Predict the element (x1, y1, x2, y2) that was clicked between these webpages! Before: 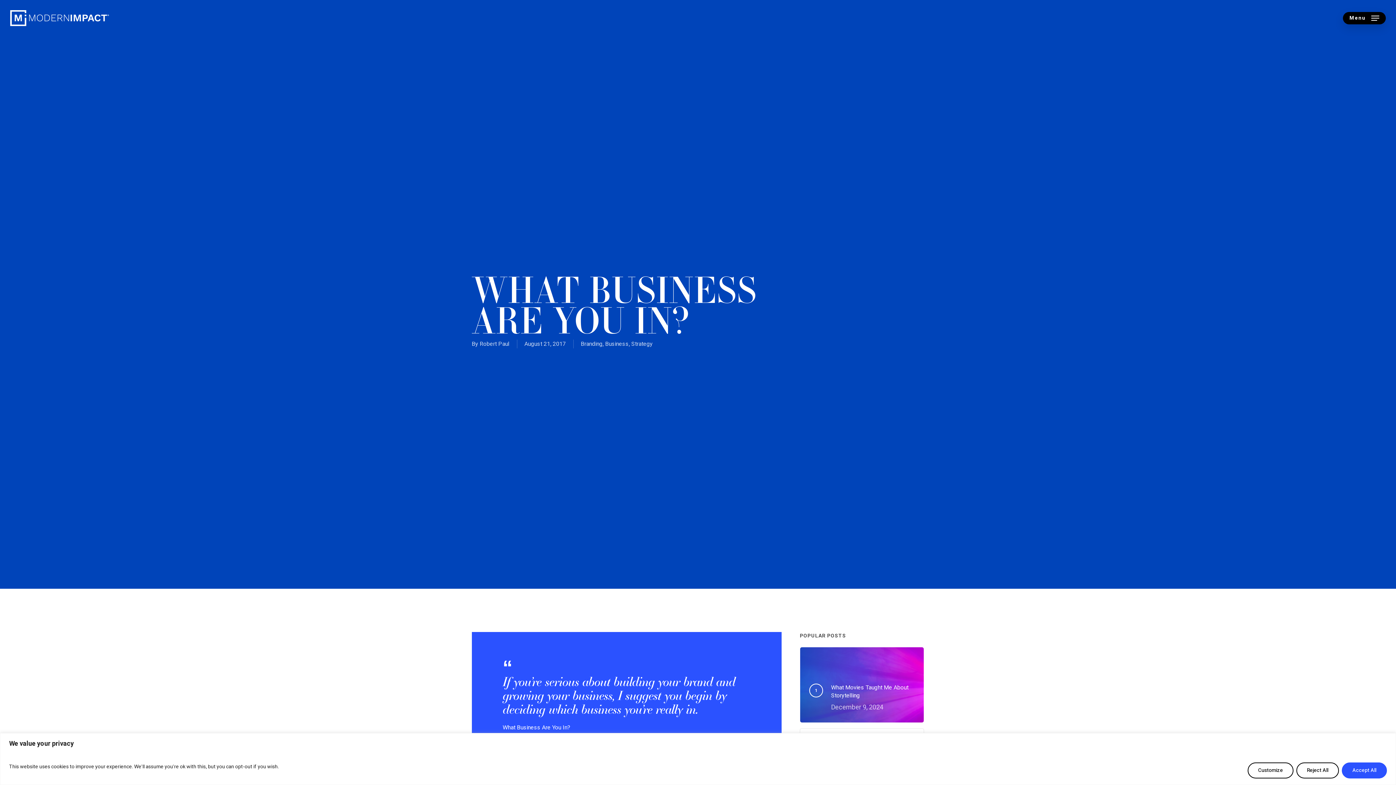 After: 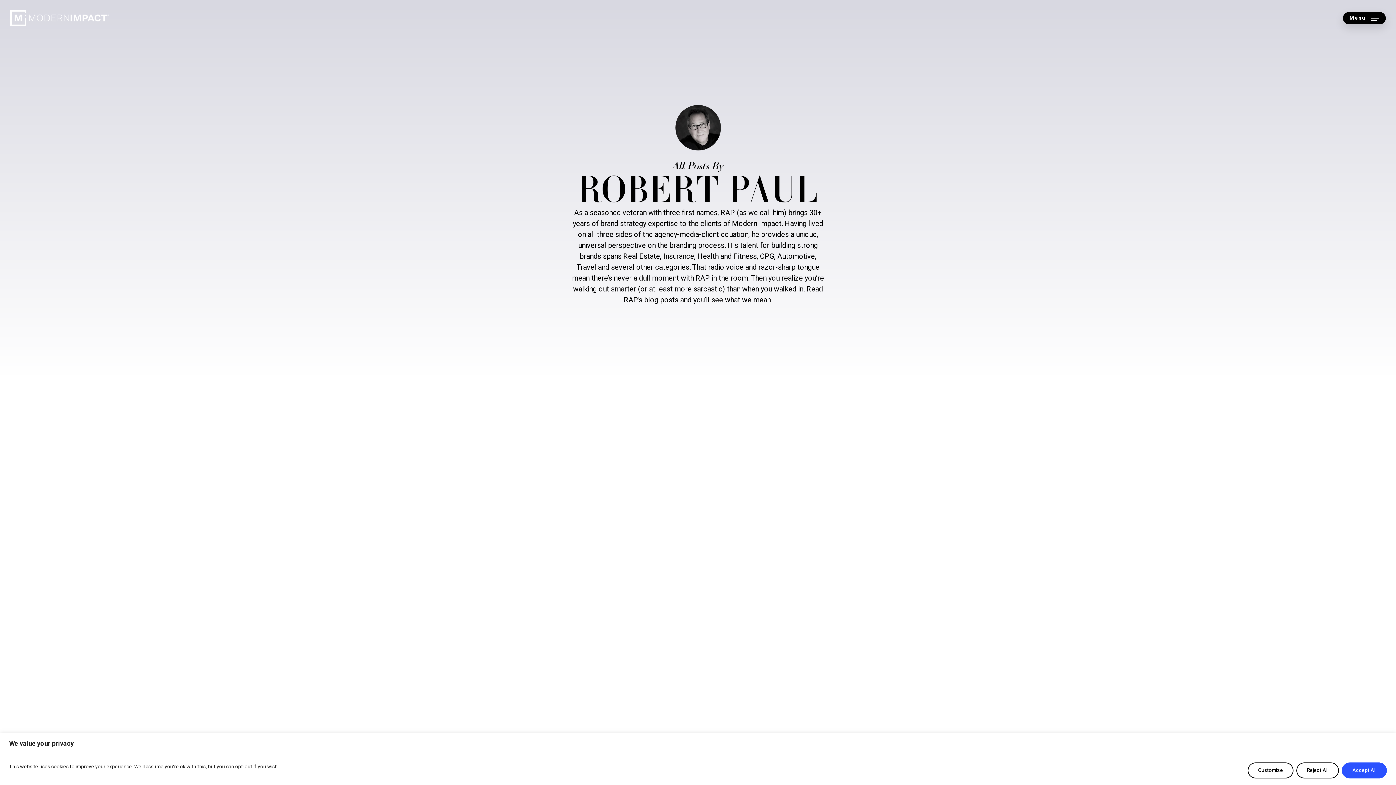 Action: bbox: (479, 339, 509, 348) label: Robert Paul